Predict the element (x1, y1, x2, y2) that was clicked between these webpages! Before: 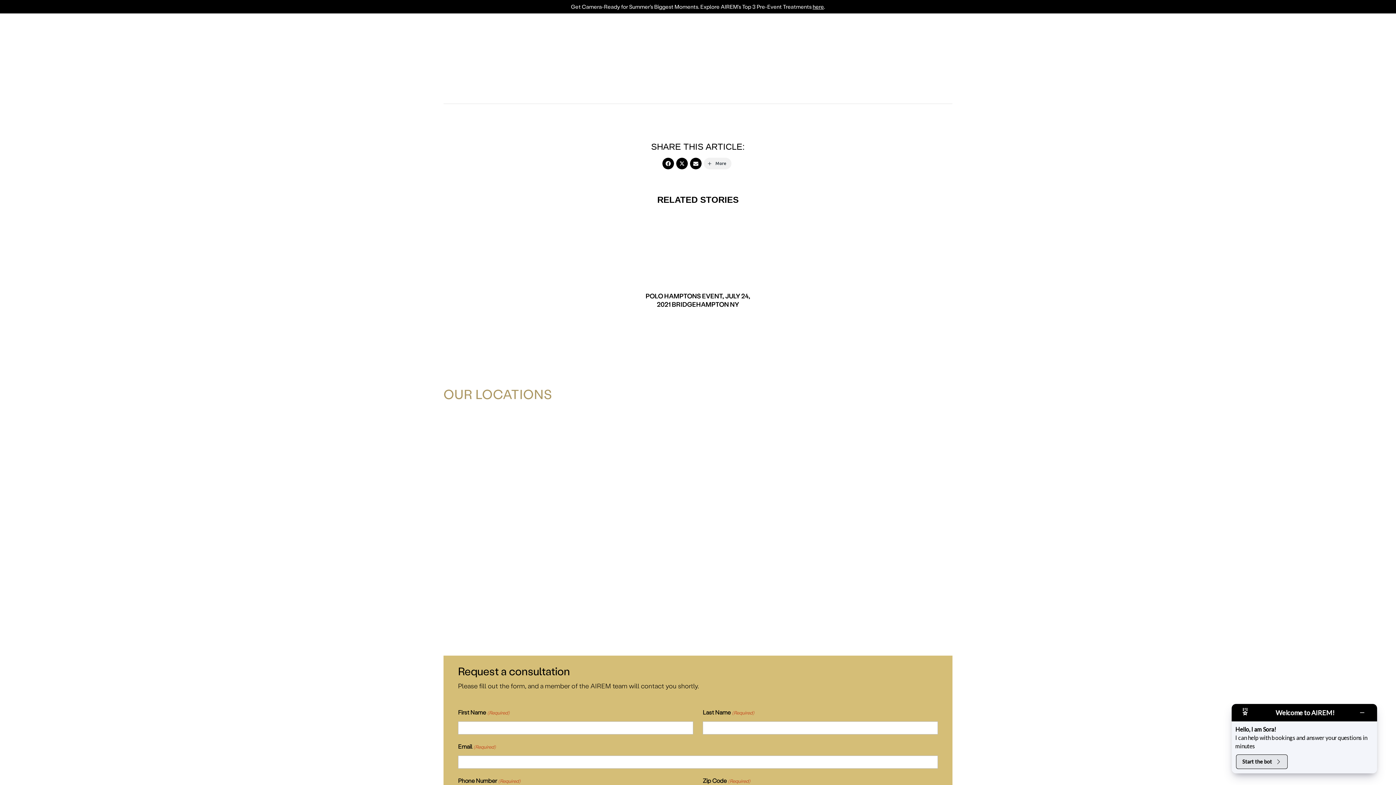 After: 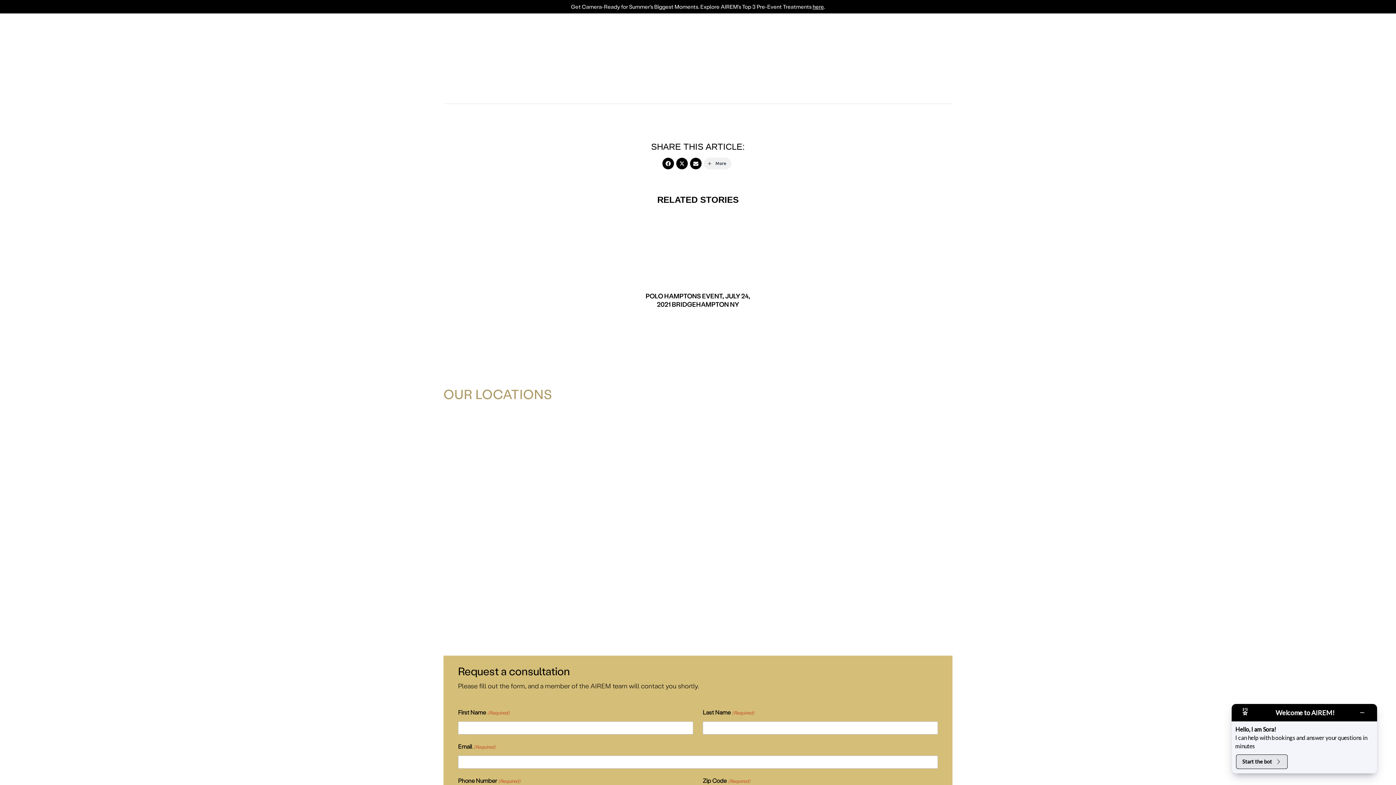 Action: bbox: (454, 571, 485, 578) label: Directions